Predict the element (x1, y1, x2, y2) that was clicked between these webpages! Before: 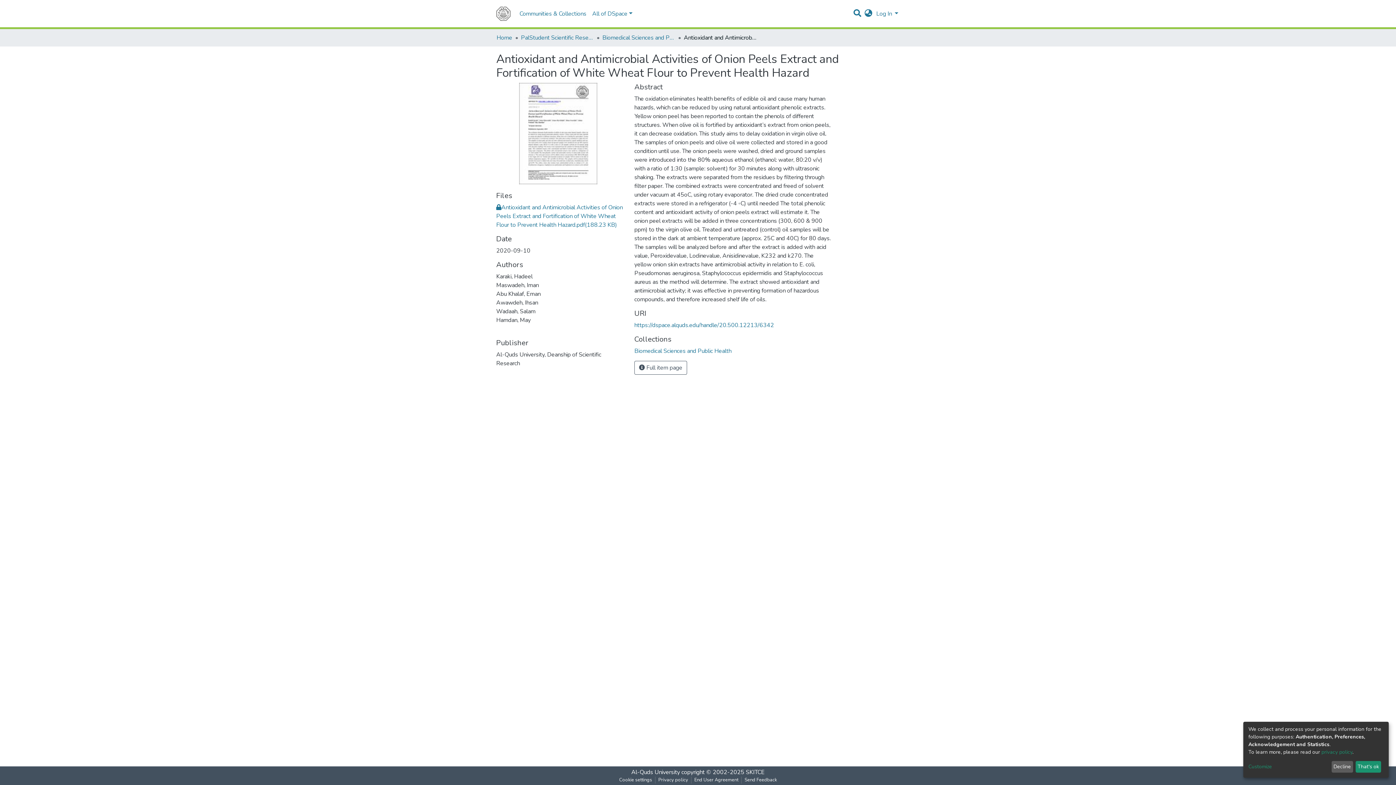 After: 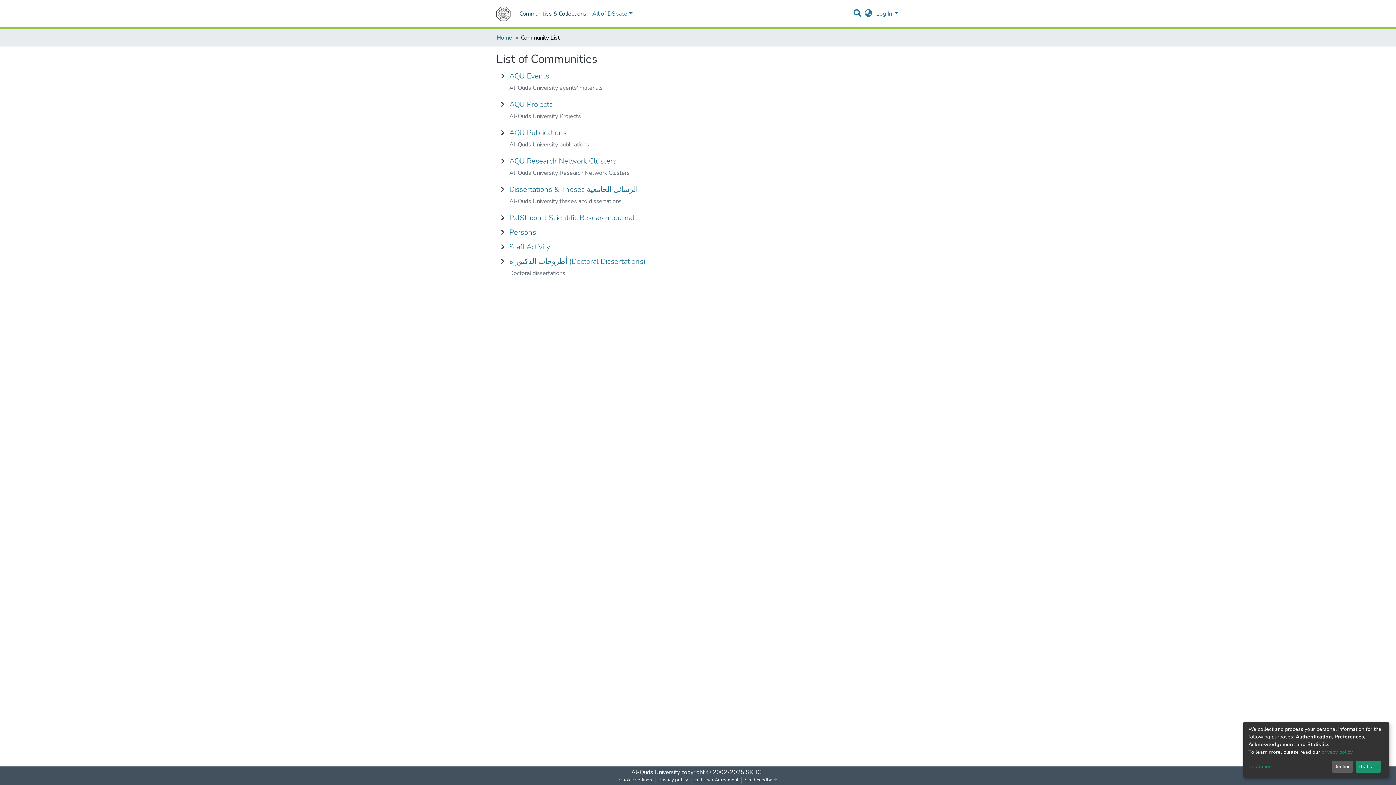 Action: label: Communities & Collections bbox: (502, 6, 574, 21)